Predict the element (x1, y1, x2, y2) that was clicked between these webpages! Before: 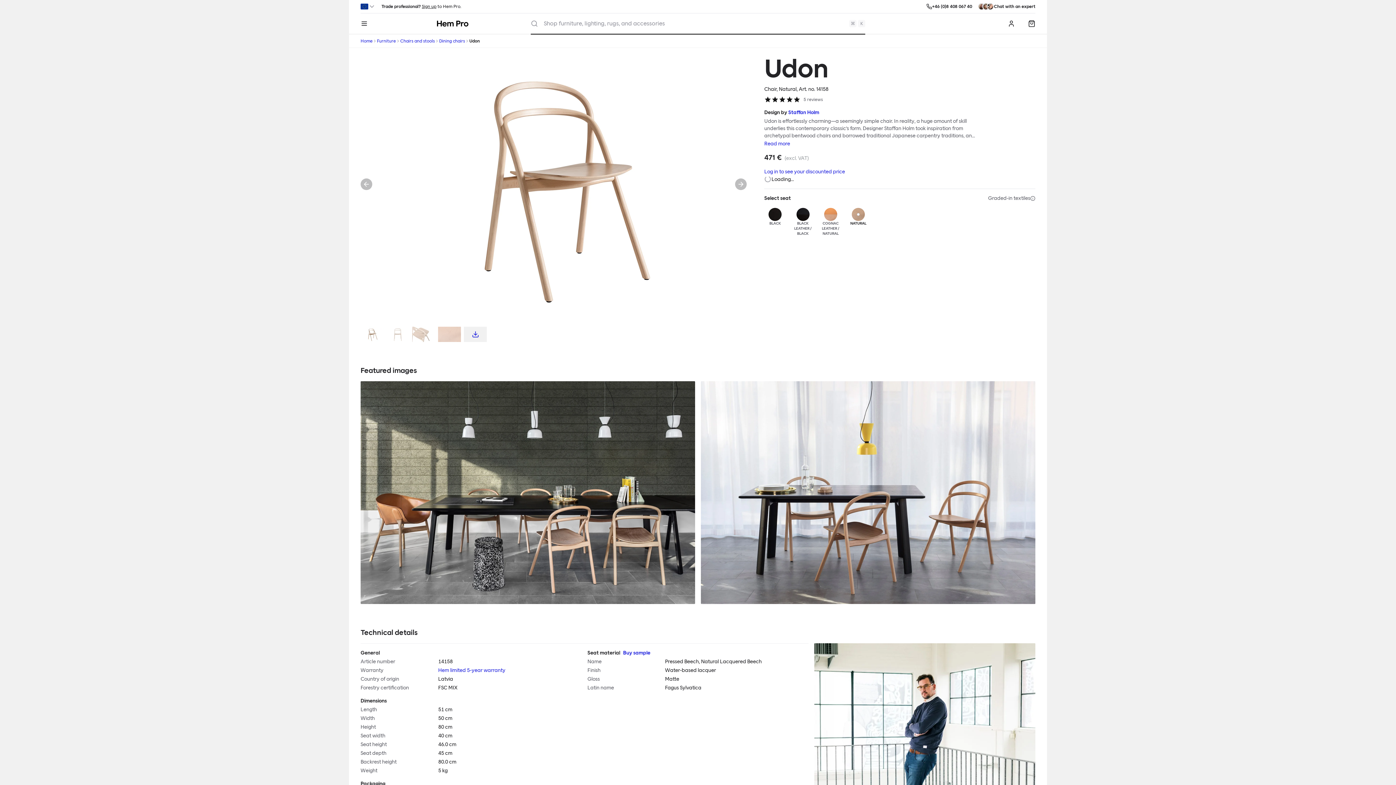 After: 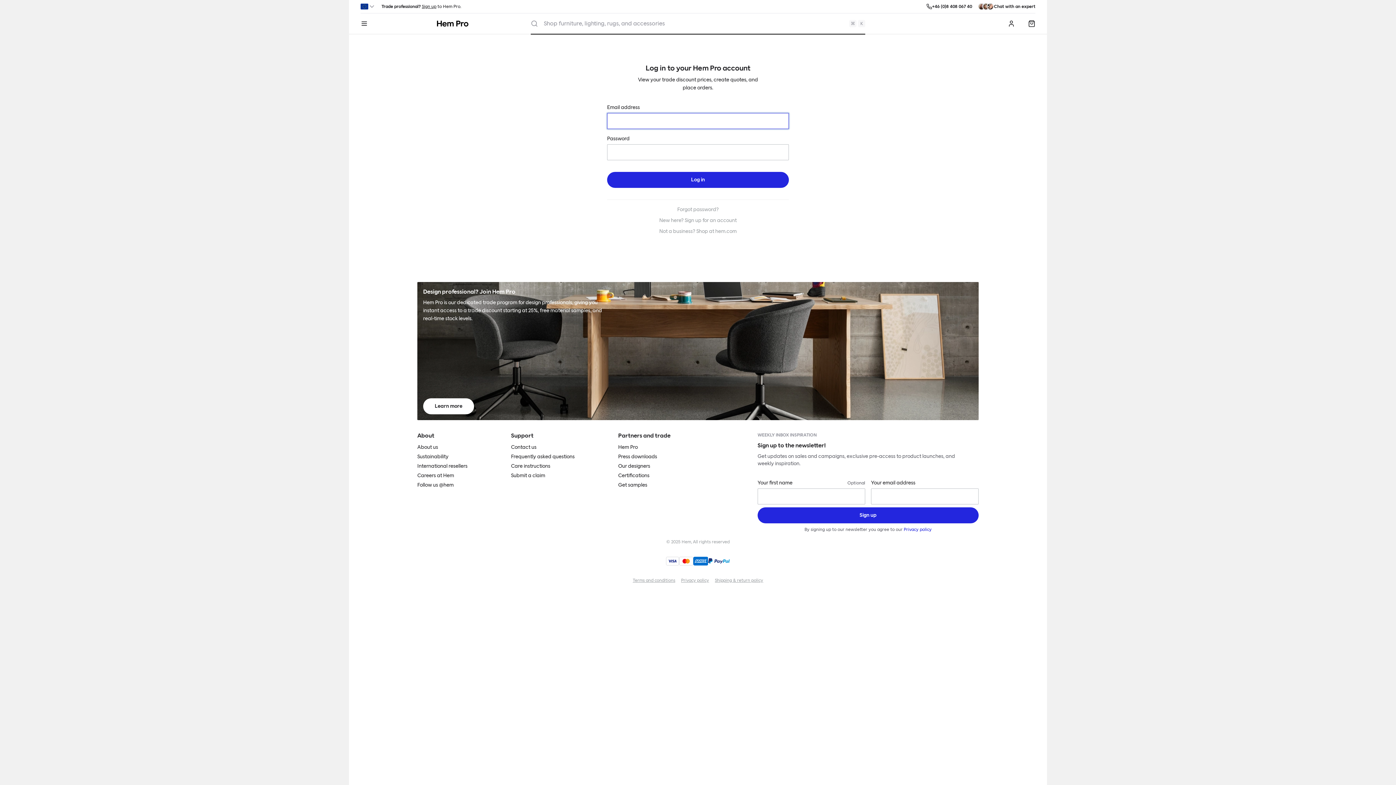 Action: bbox: (1001, 13, 1021, 33) label: Log in